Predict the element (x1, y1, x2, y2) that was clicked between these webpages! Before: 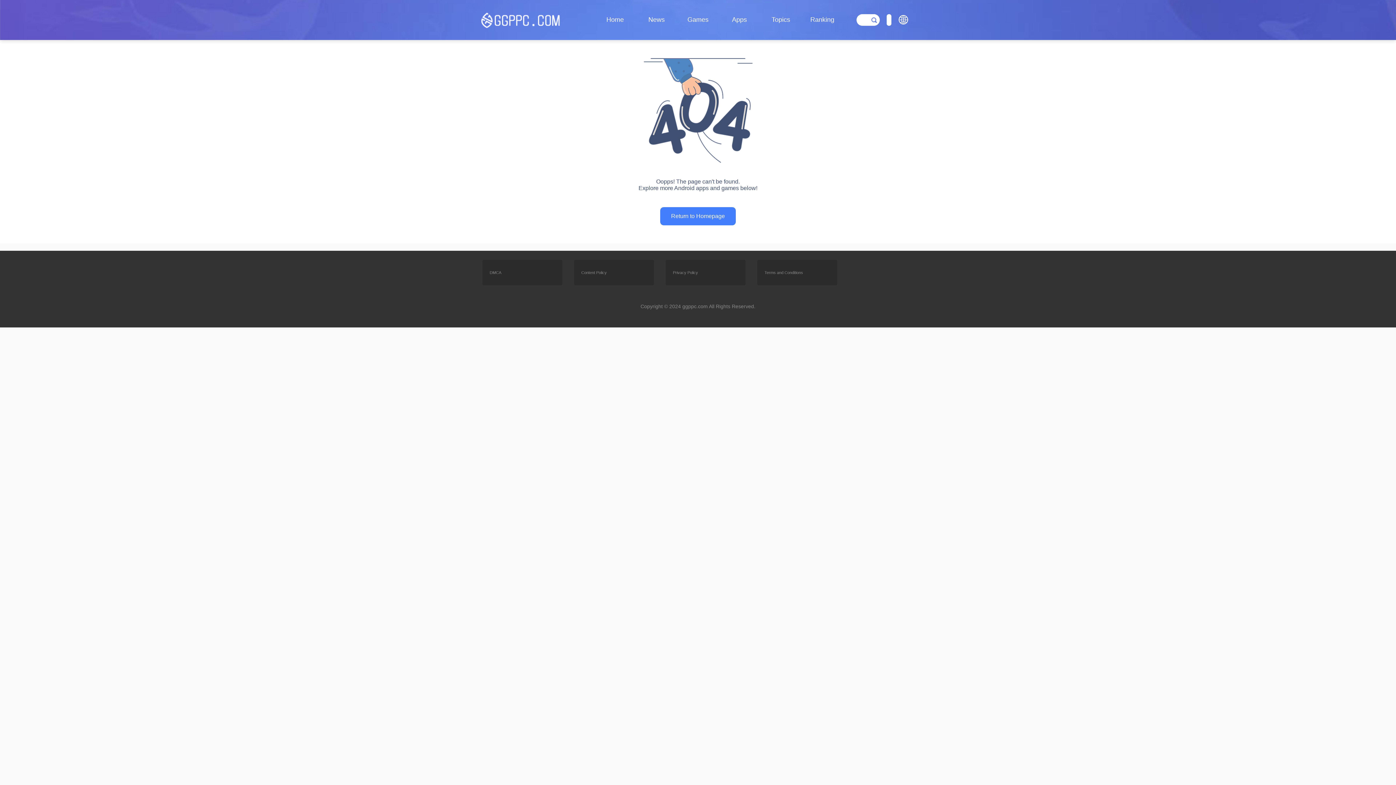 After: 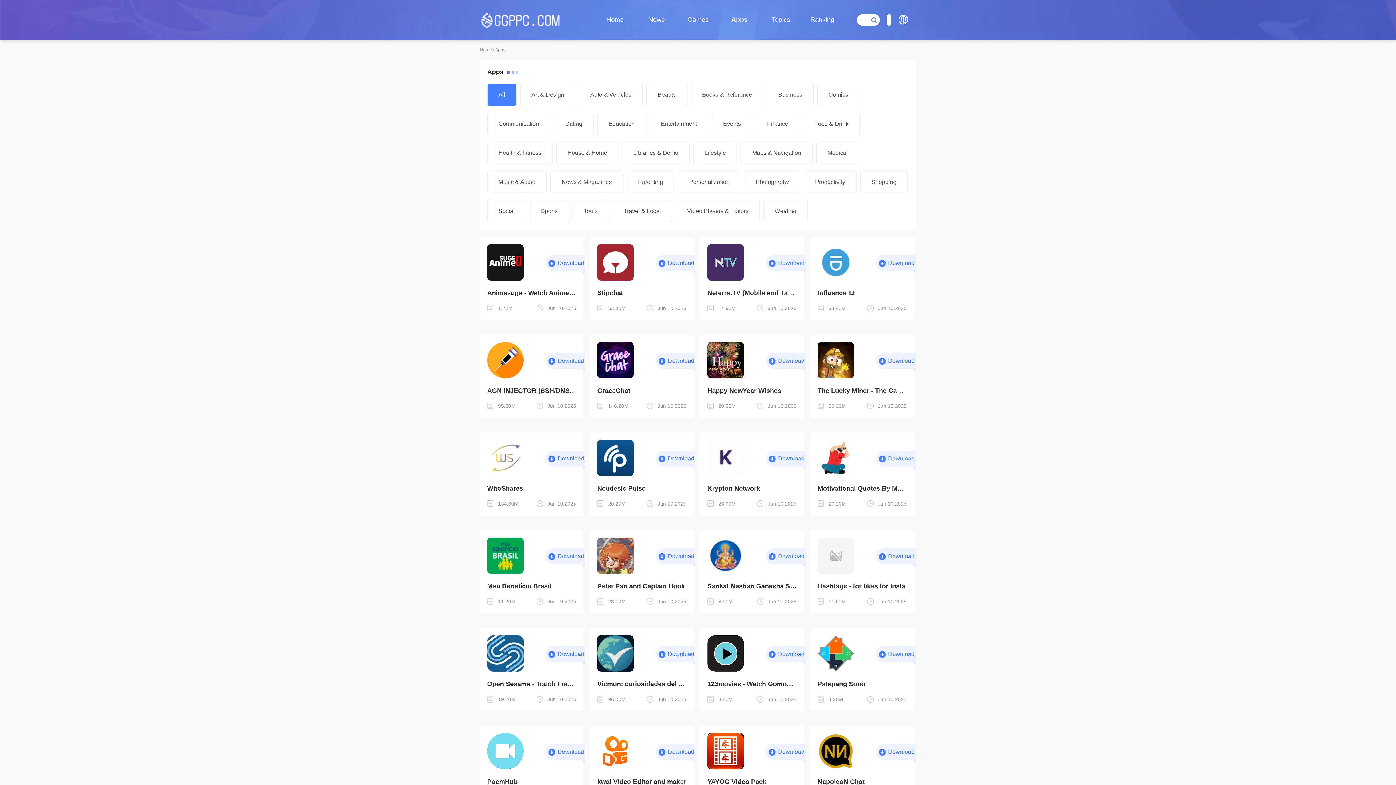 Action: bbox: (732, 16, 747, 23) label: Apps